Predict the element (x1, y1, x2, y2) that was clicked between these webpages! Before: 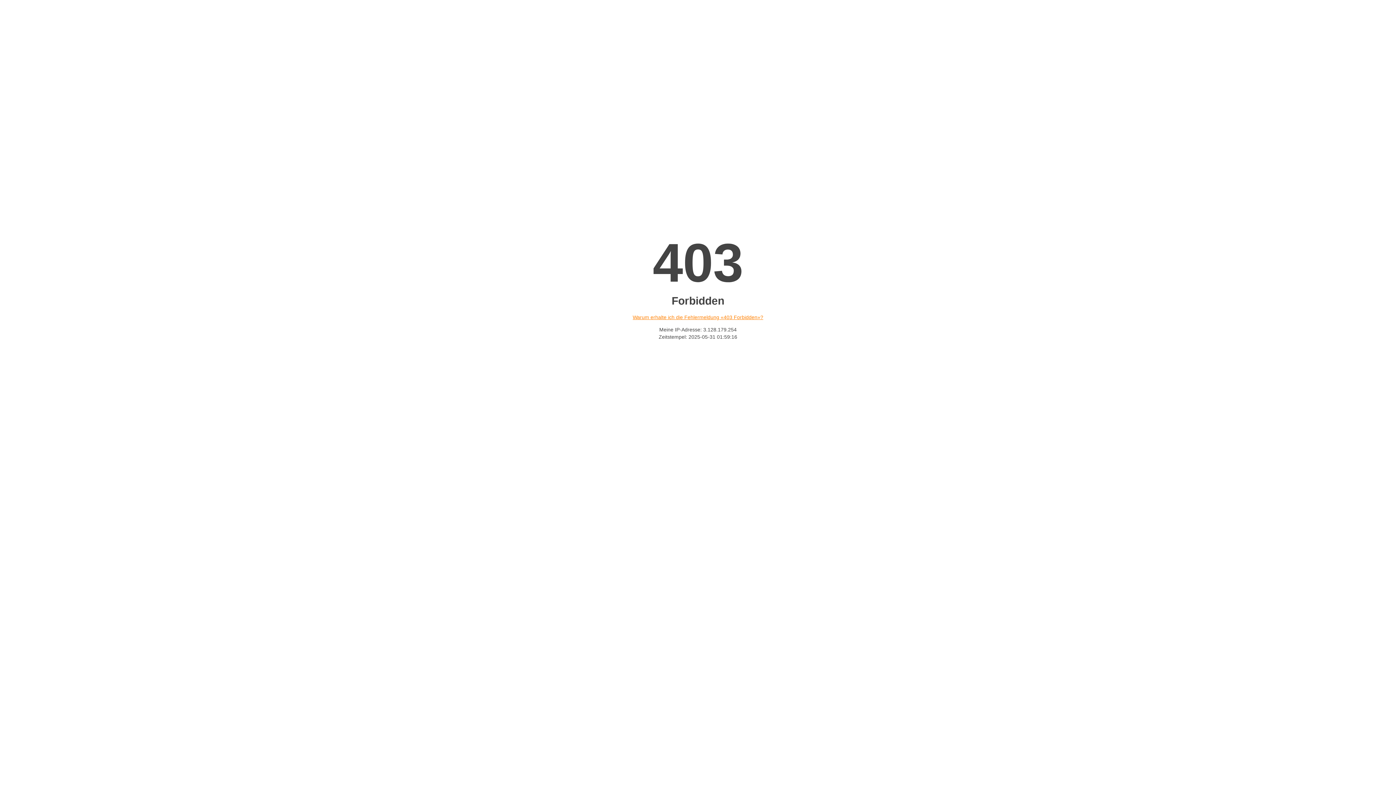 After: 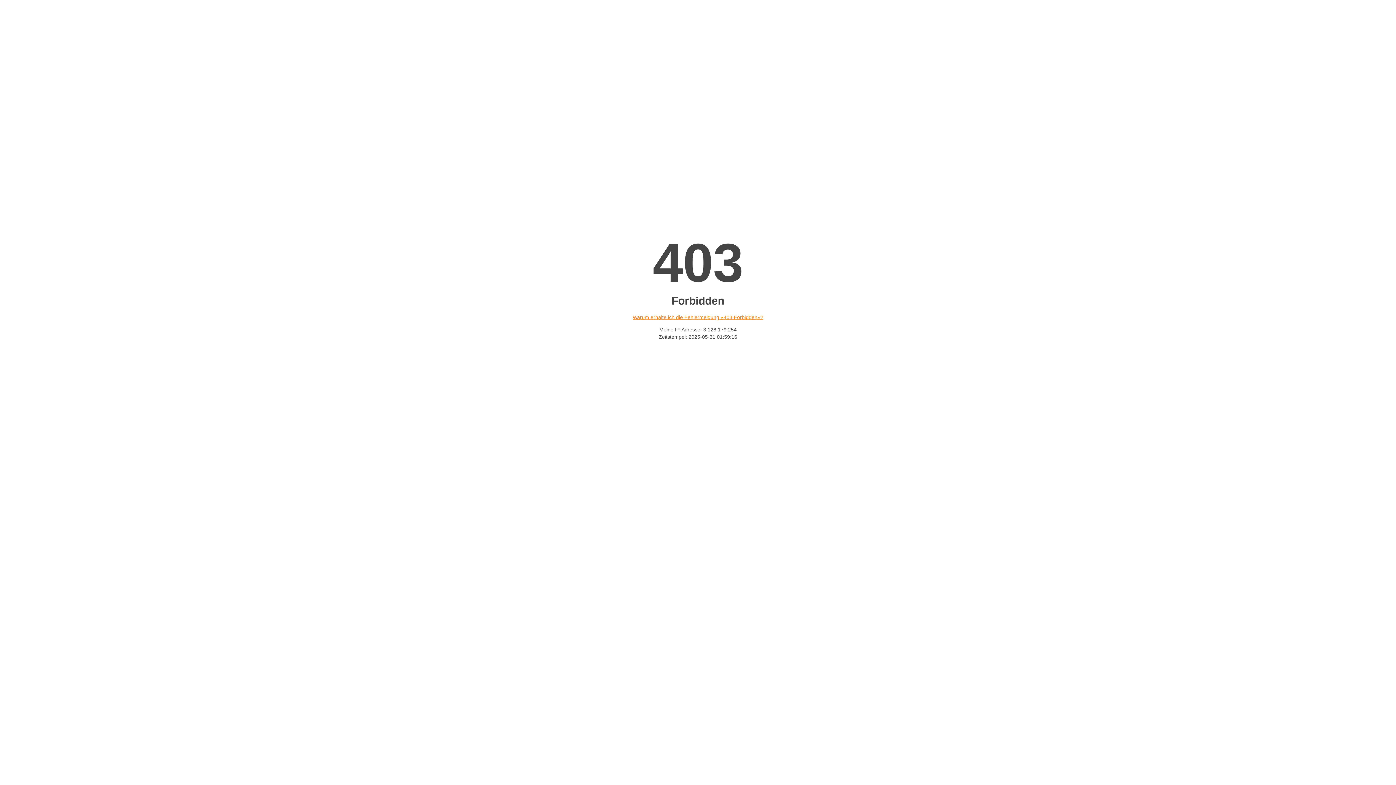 Action: label: Warum erhalte ich die Fehlermeldung «403 Forbidden»? bbox: (632, 314, 763, 320)